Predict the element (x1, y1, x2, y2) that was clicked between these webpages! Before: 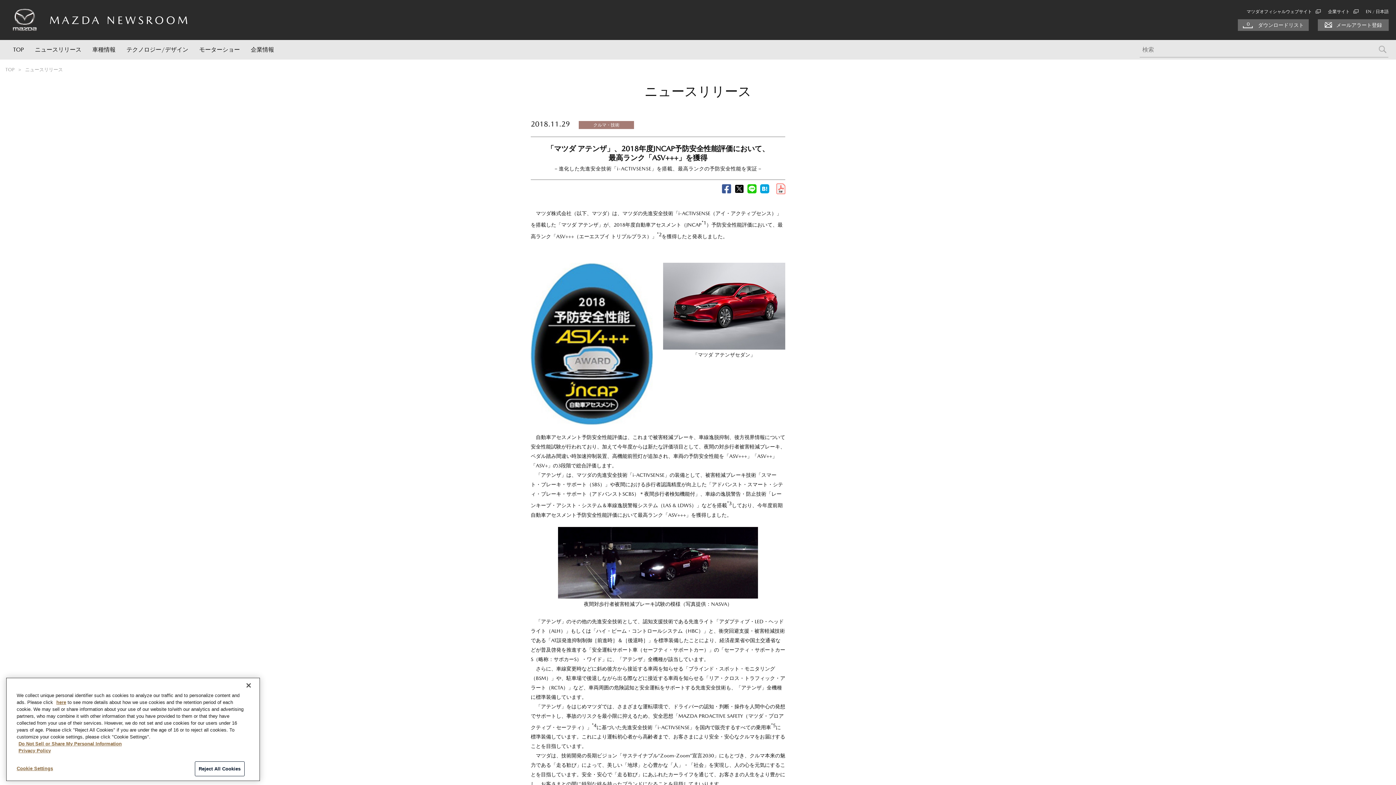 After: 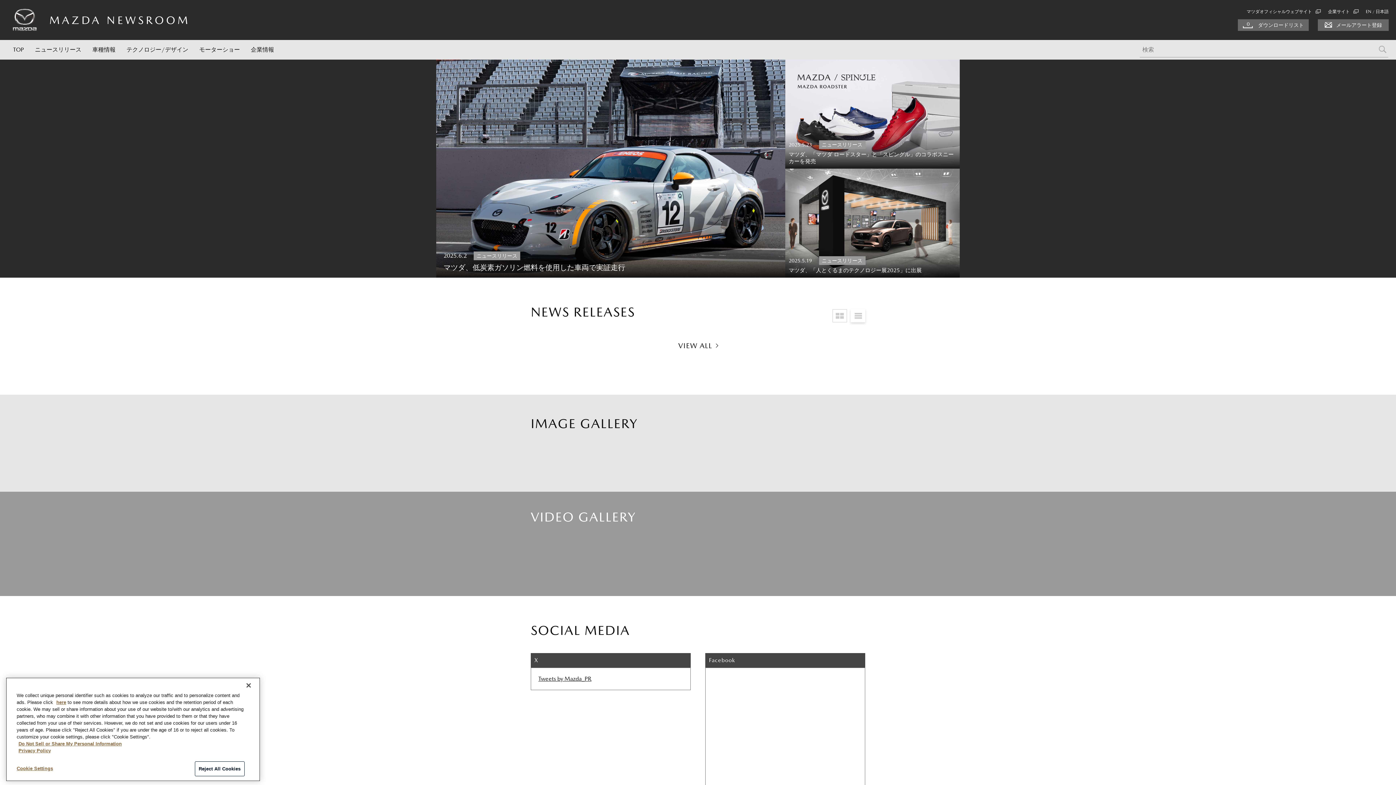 Action: bbox: (5, 66, 14, 72) label: TOP